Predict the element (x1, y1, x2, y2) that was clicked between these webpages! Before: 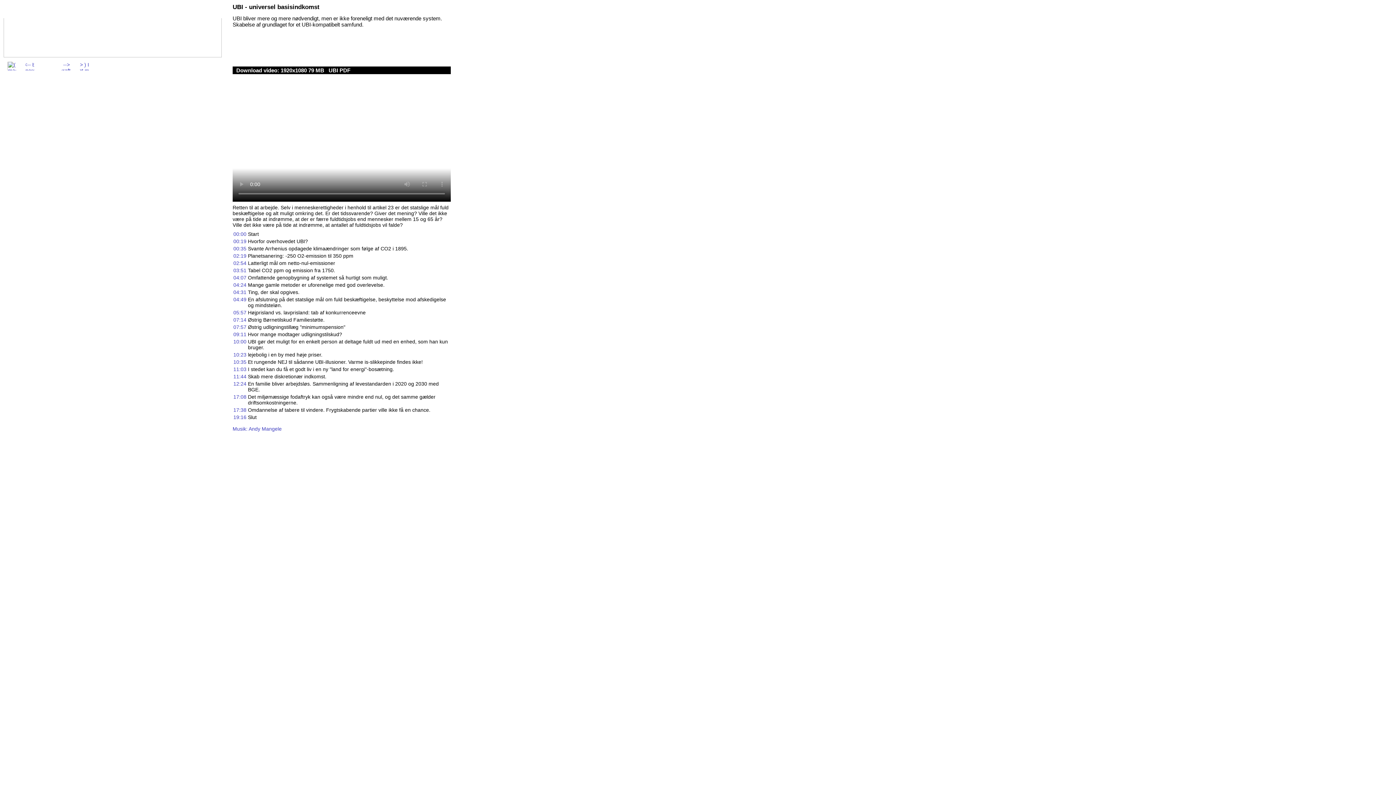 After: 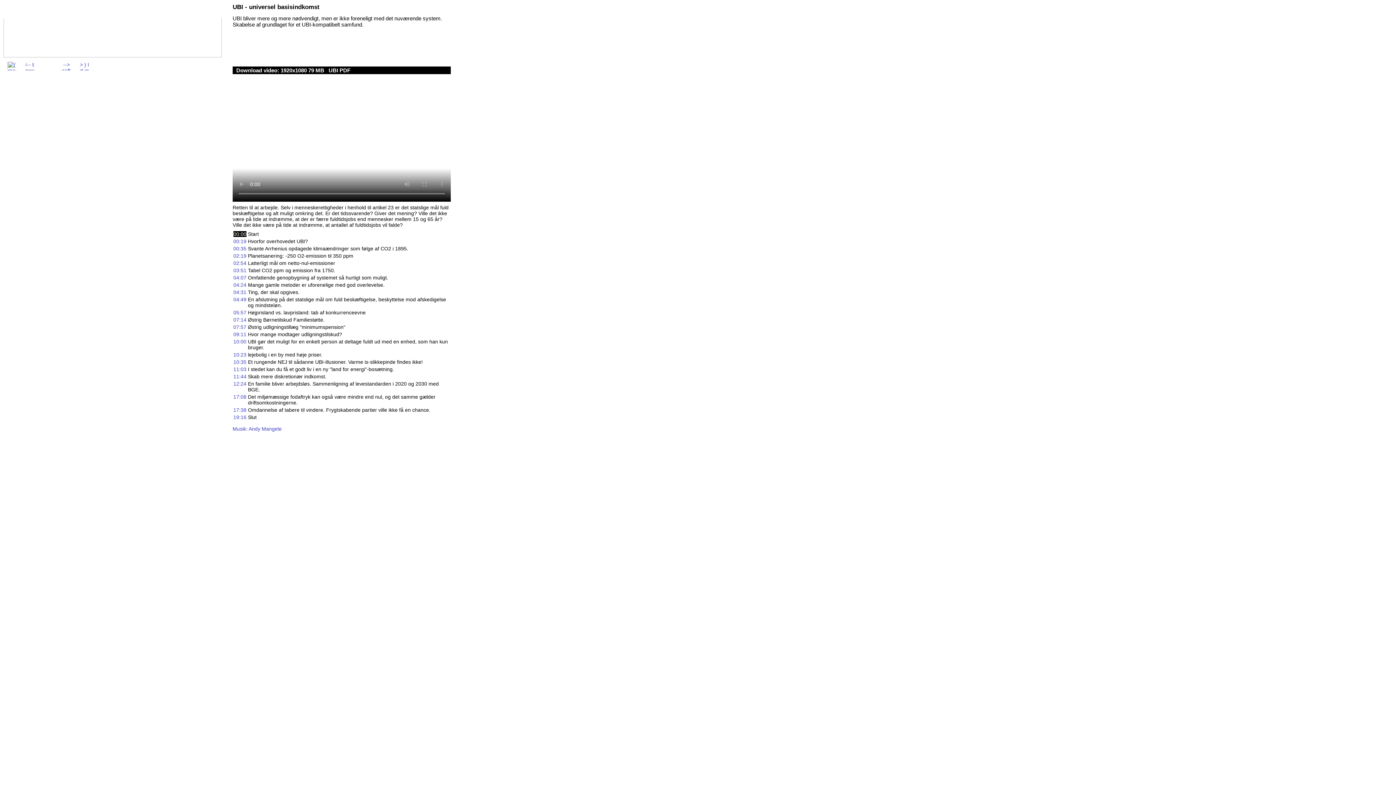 Action: bbox: (233, 231, 246, 237) label: 00:00